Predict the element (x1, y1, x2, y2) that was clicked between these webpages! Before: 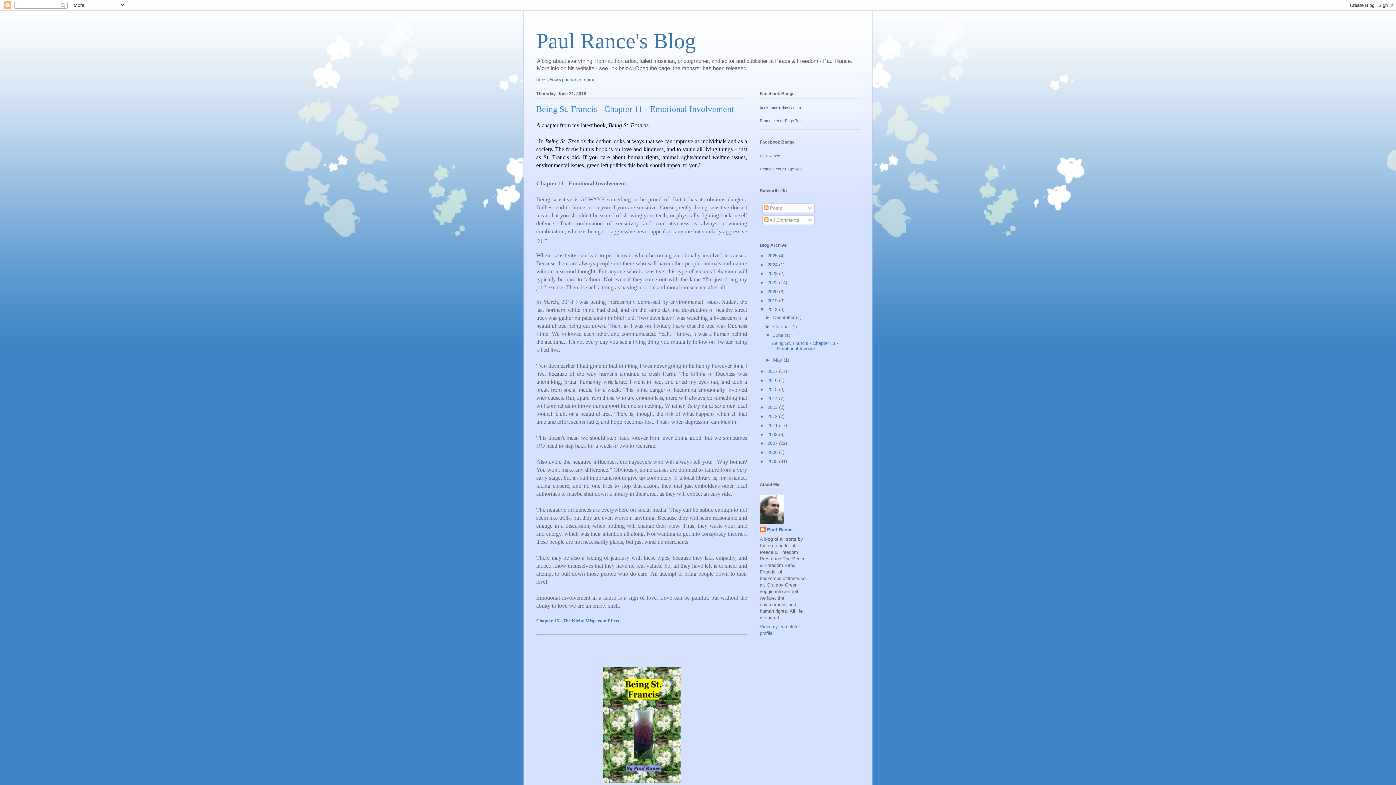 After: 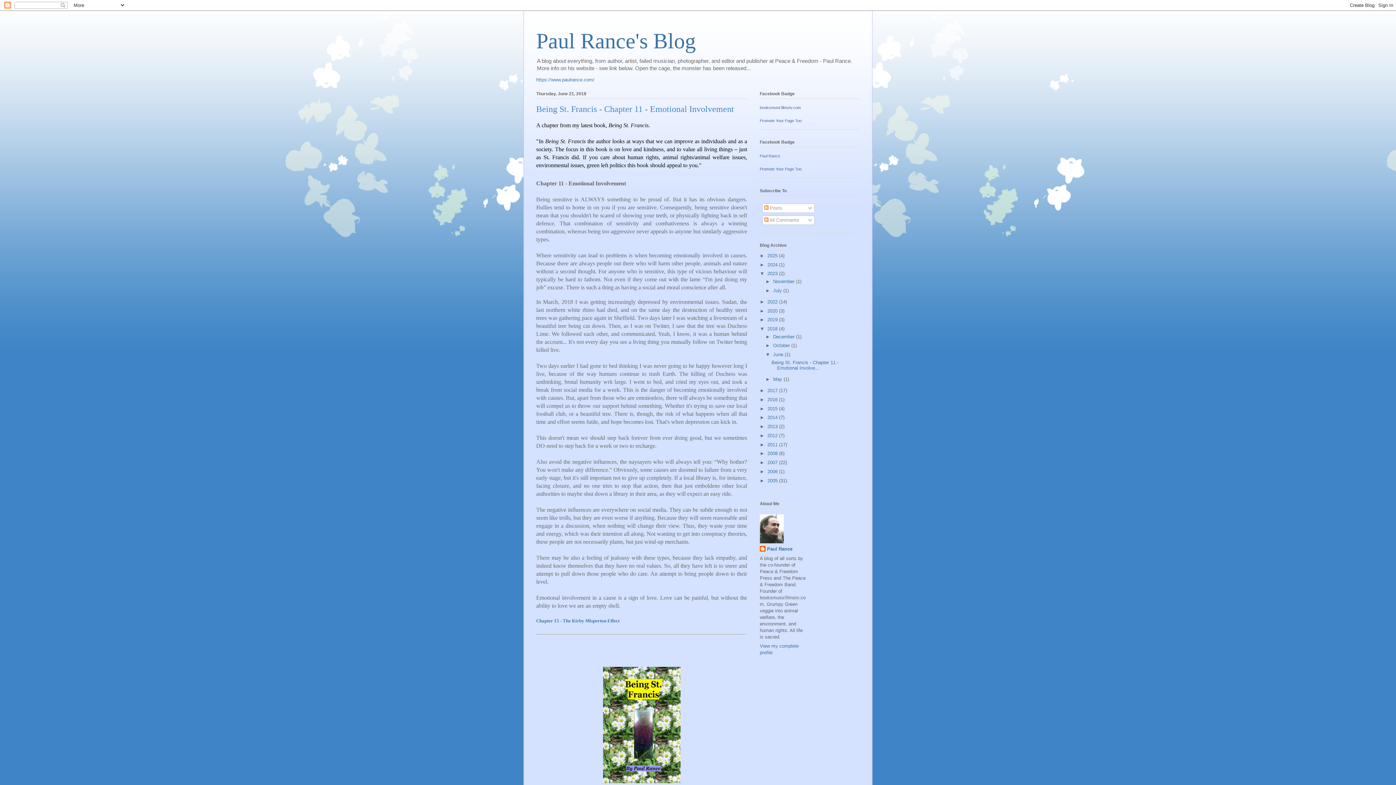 Action: label: ►   bbox: (760, 271, 767, 276)